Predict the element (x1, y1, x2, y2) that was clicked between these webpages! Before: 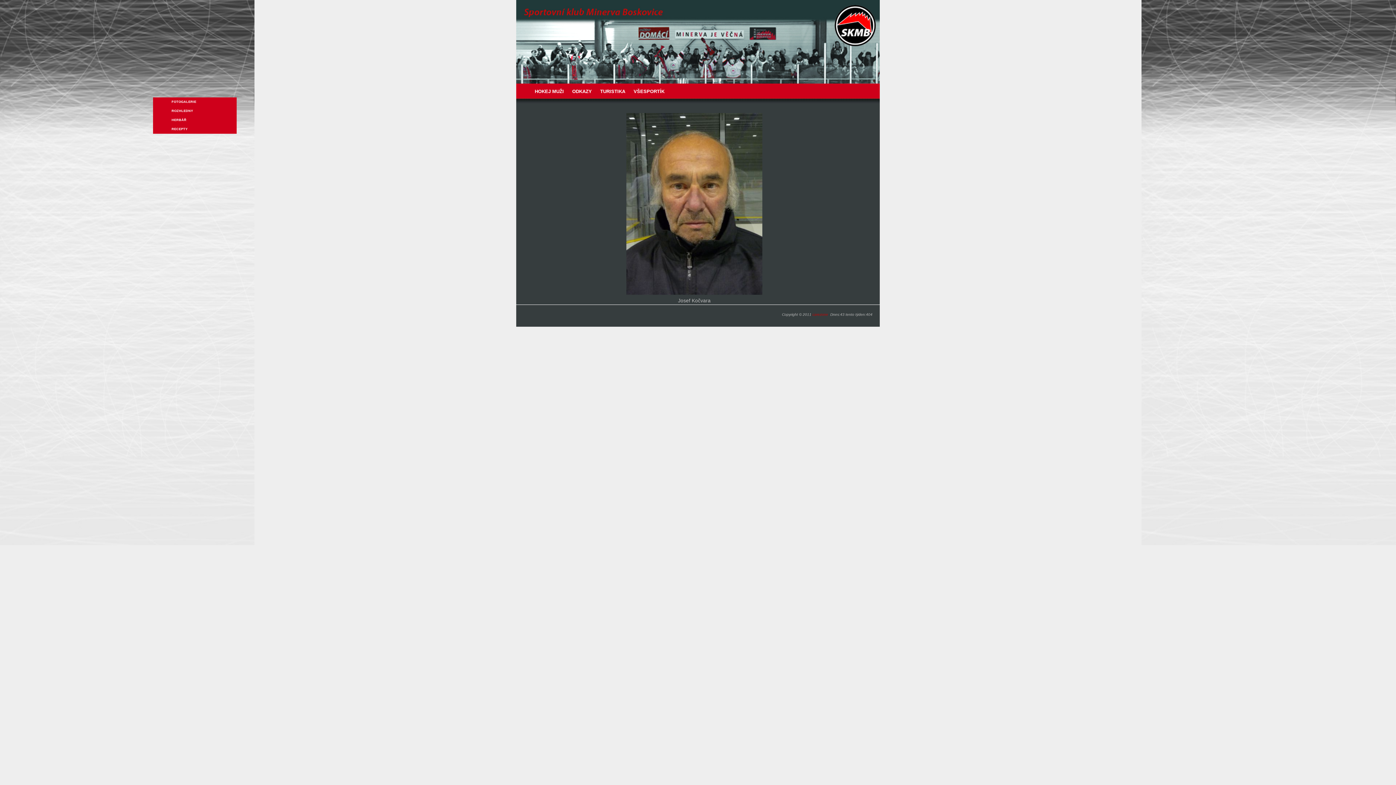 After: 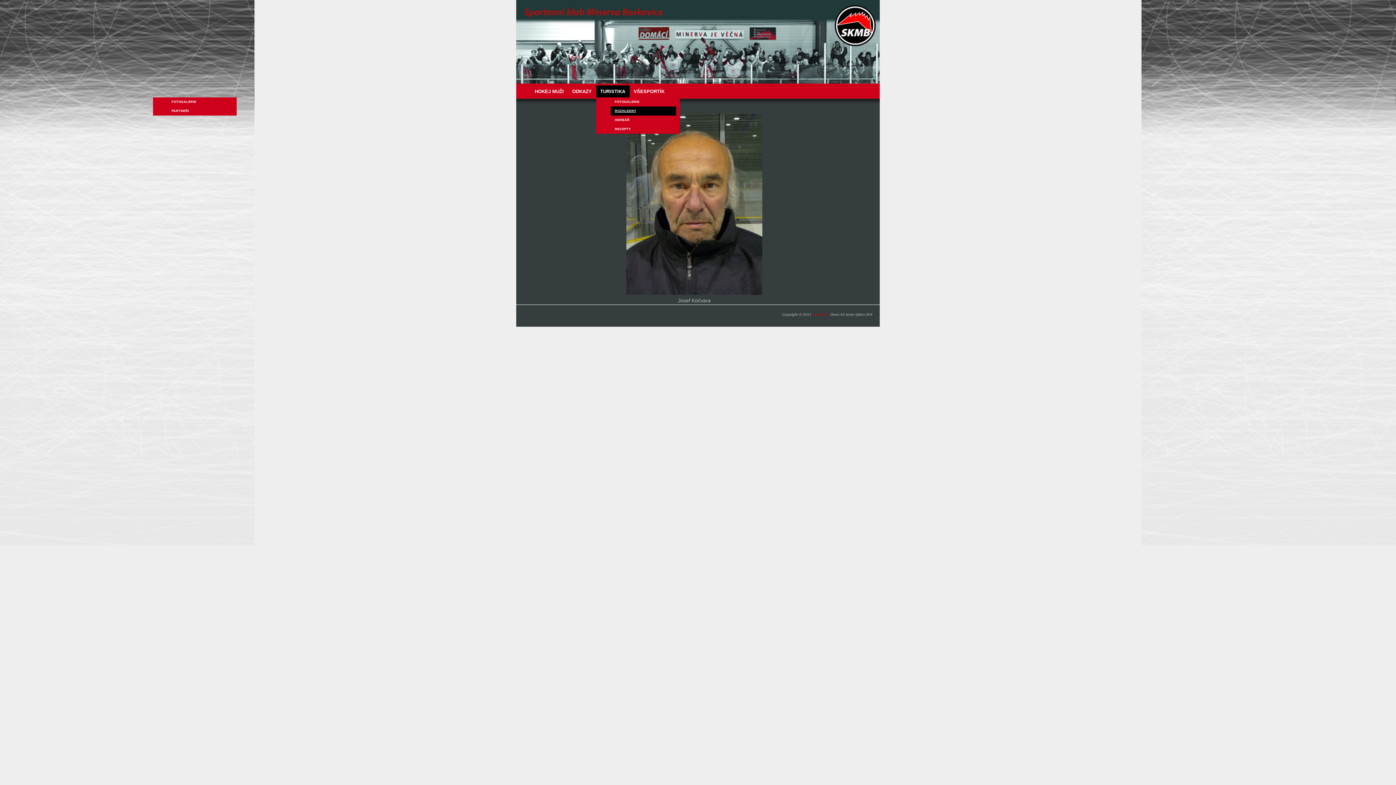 Action: label: ROZHLEDNY bbox: (168, 106, 232, 115)